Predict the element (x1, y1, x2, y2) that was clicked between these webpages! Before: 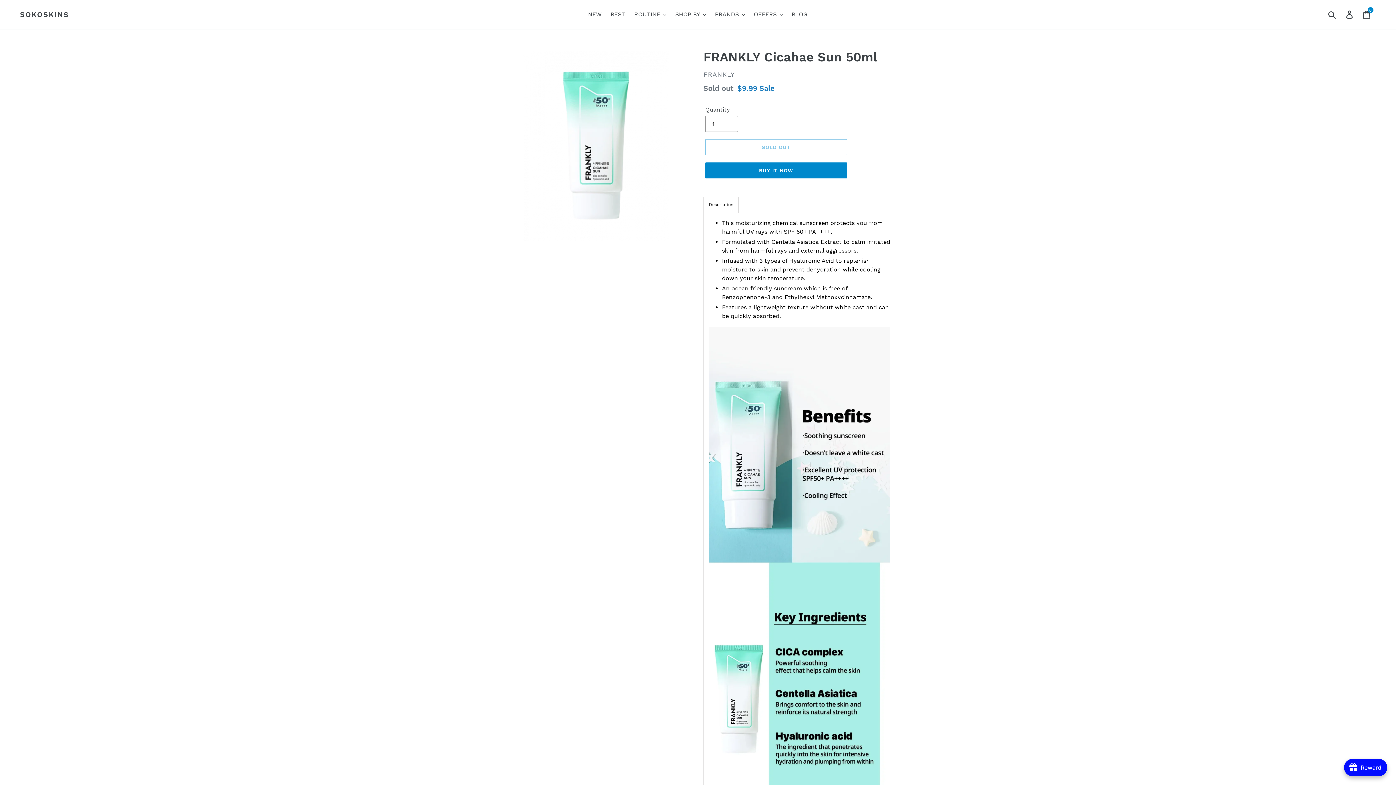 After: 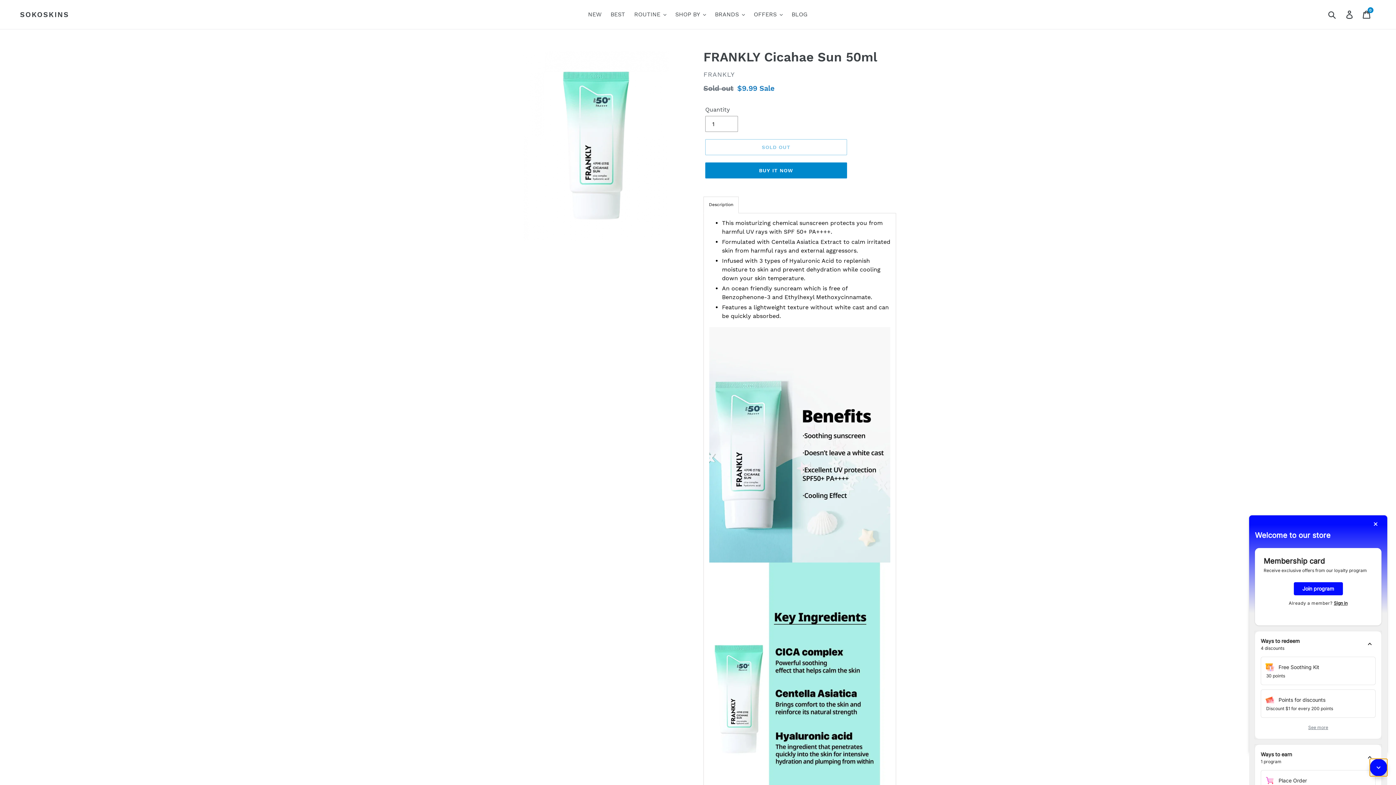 Action: label: avada-joy-button-widget bbox: (1344, 759, 1387, 776)